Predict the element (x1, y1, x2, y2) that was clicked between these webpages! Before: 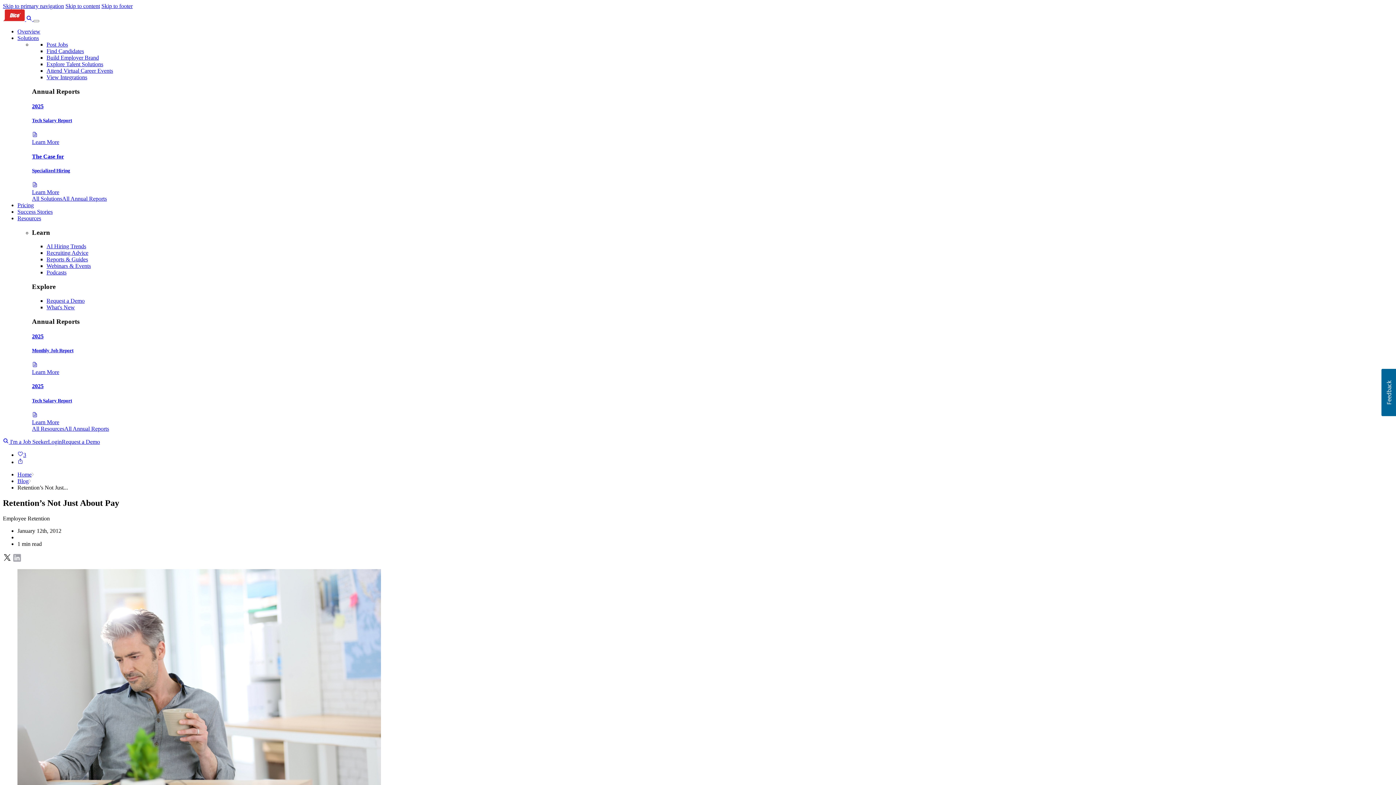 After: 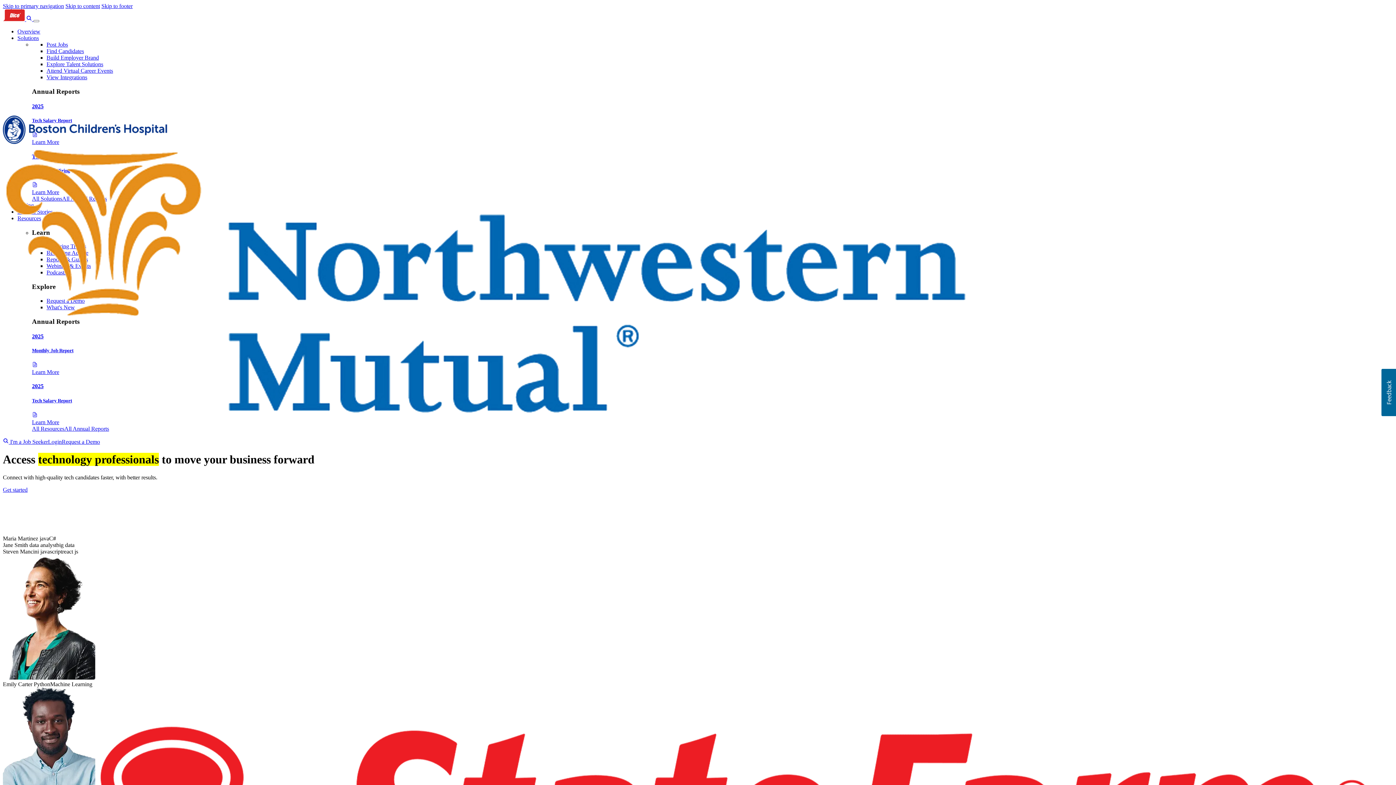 Action: bbox: (17, 28, 40, 34) label: Overview